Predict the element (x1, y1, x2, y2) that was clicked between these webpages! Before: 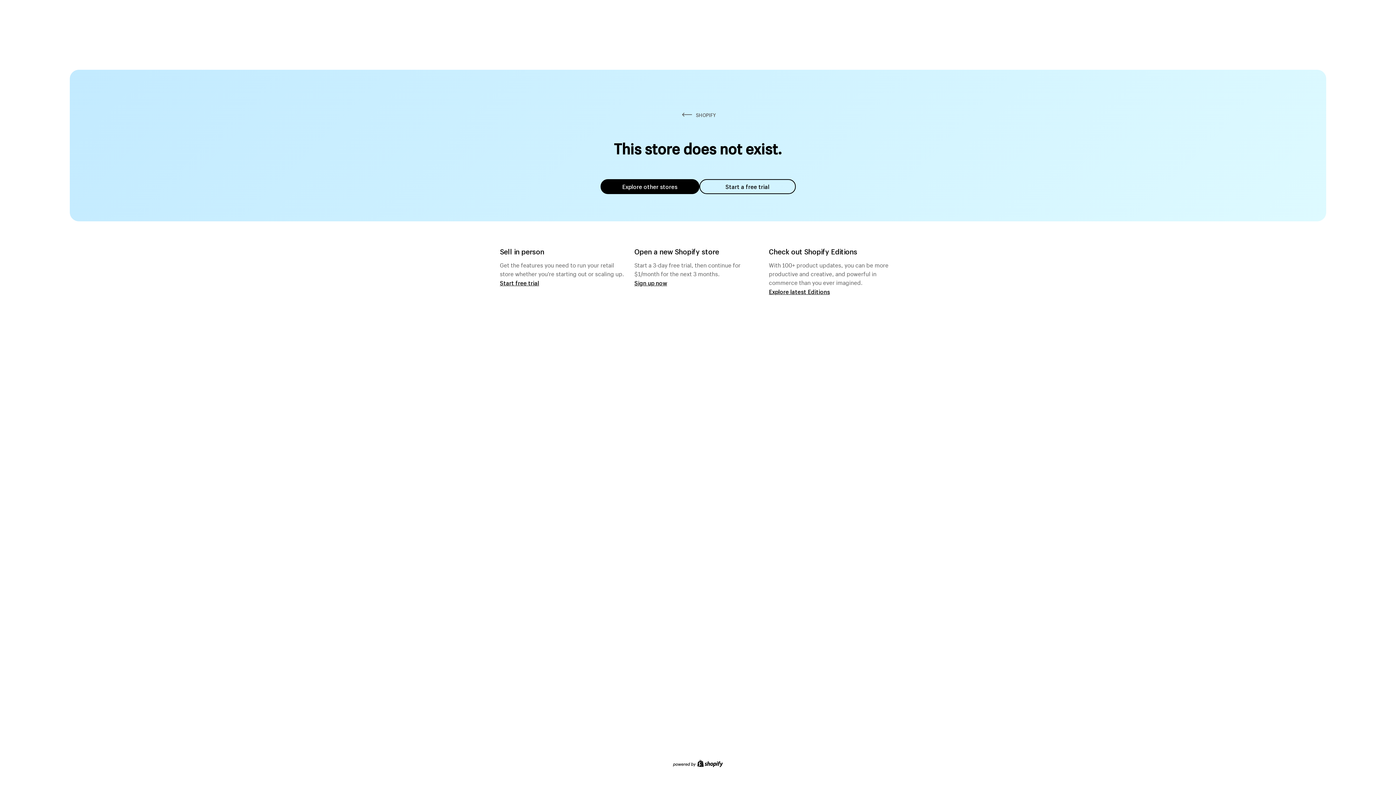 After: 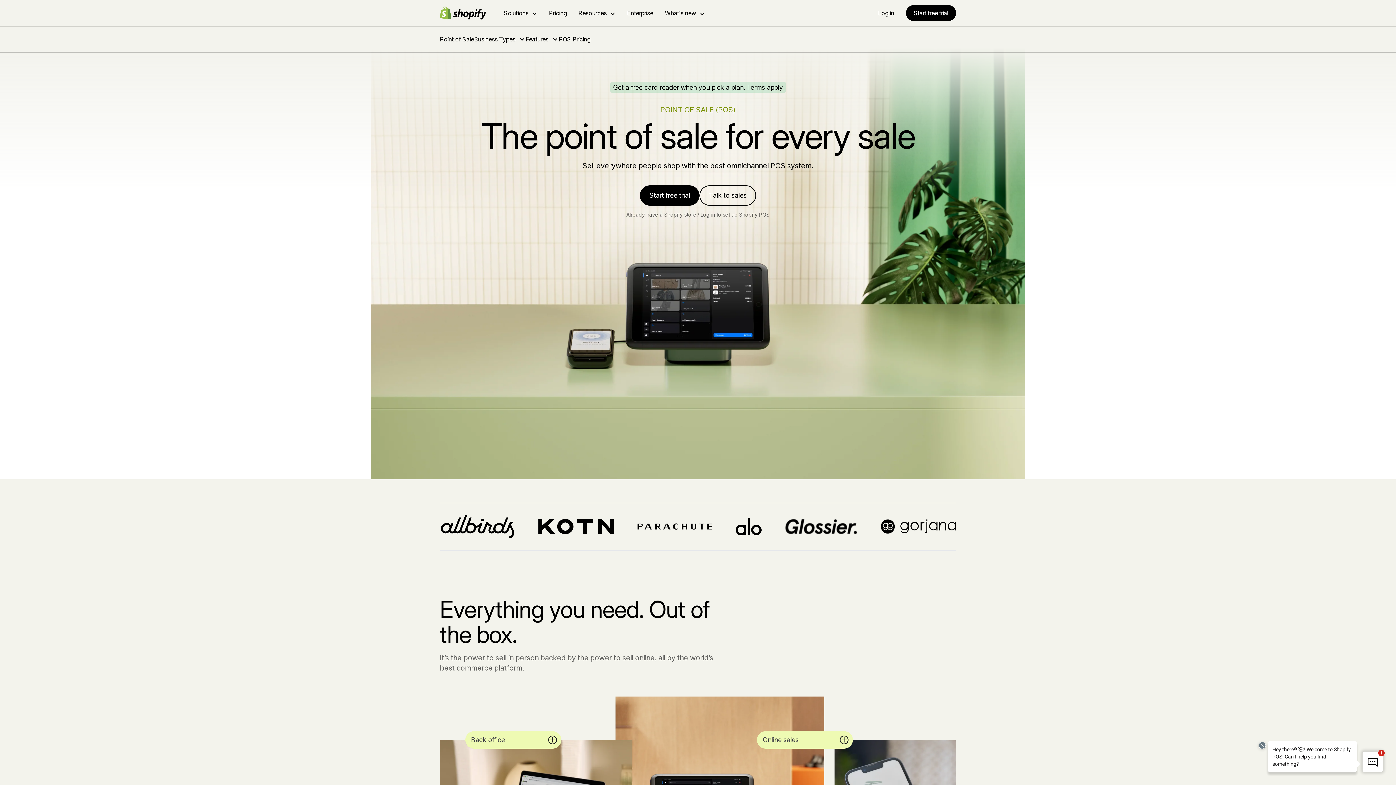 Action: label: Start free trial bbox: (500, 279, 539, 286)